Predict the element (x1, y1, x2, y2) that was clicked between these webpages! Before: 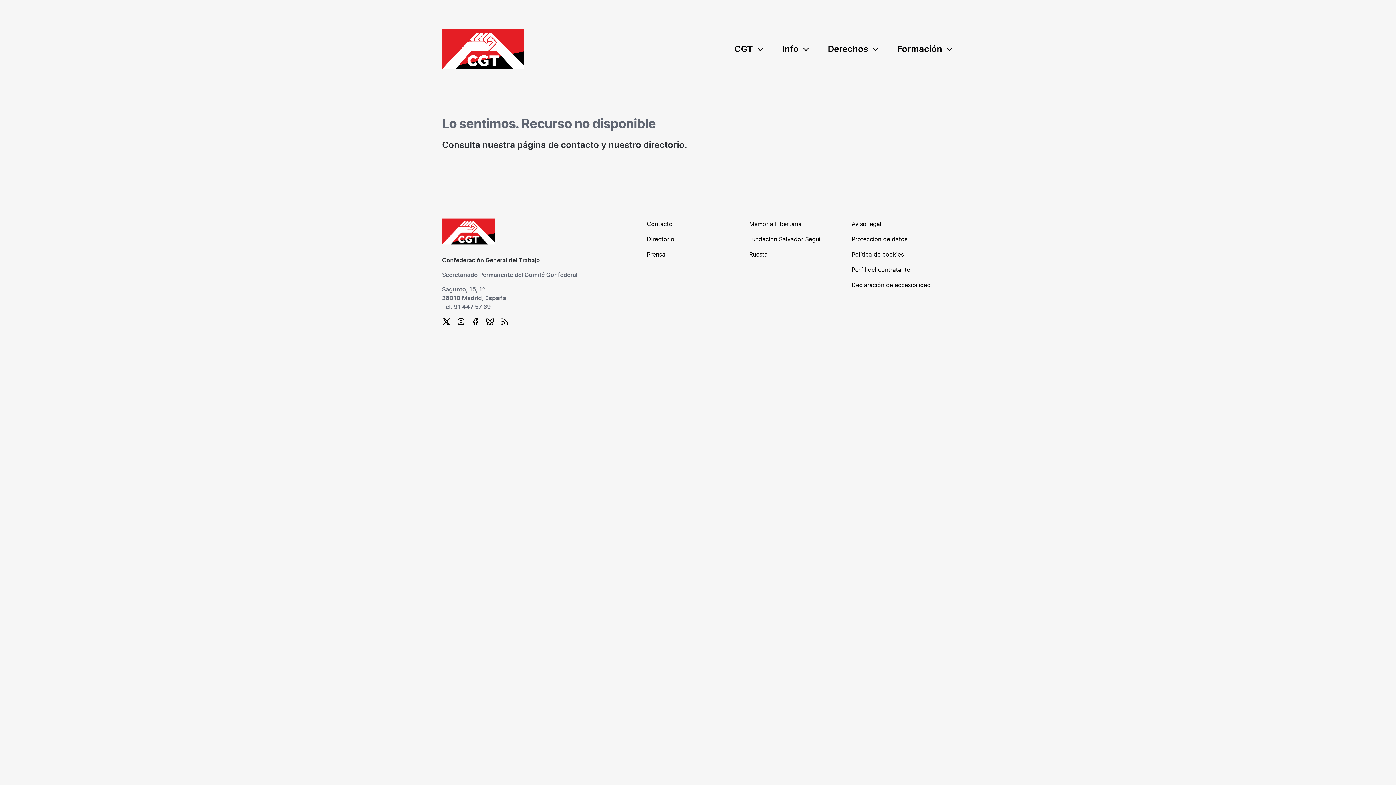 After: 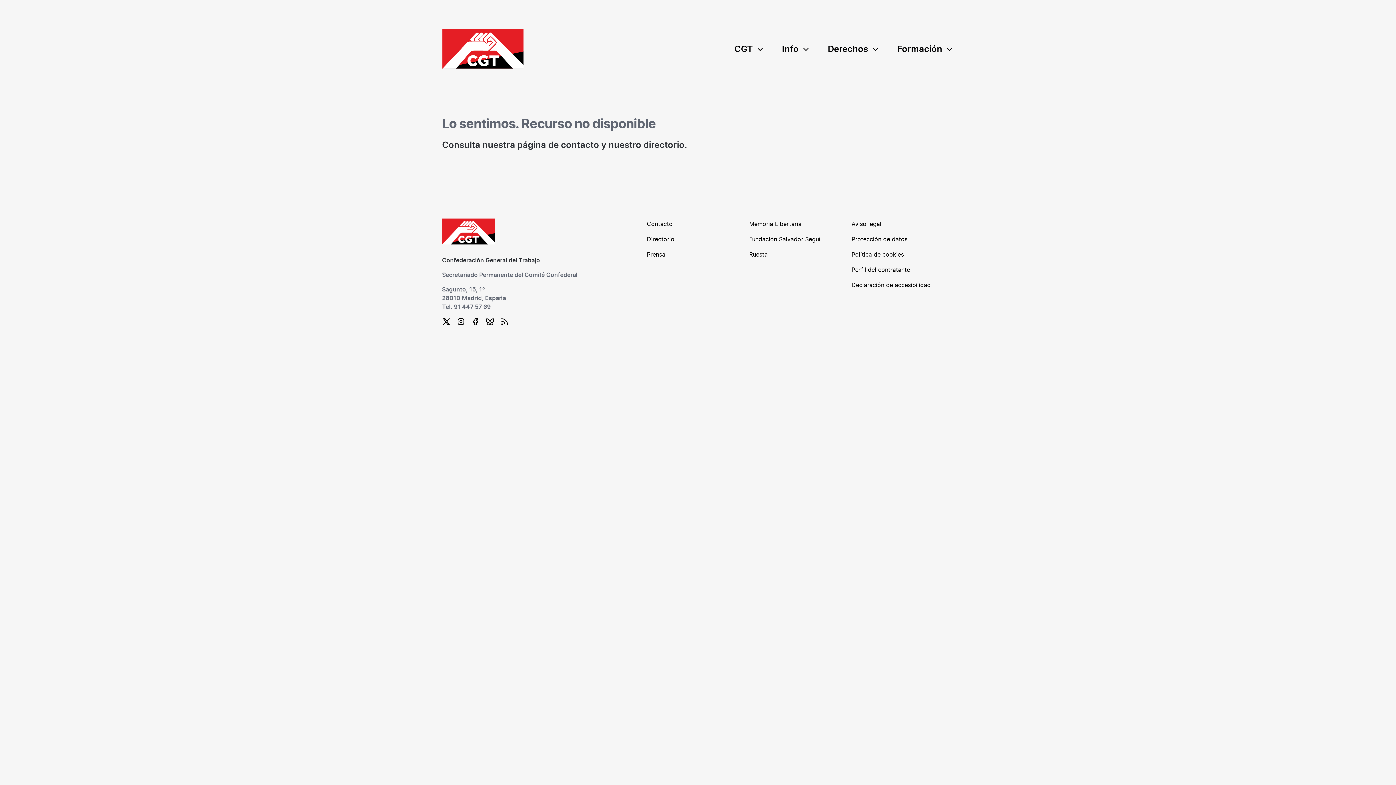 Action: bbox: (500, 317, 507, 324)